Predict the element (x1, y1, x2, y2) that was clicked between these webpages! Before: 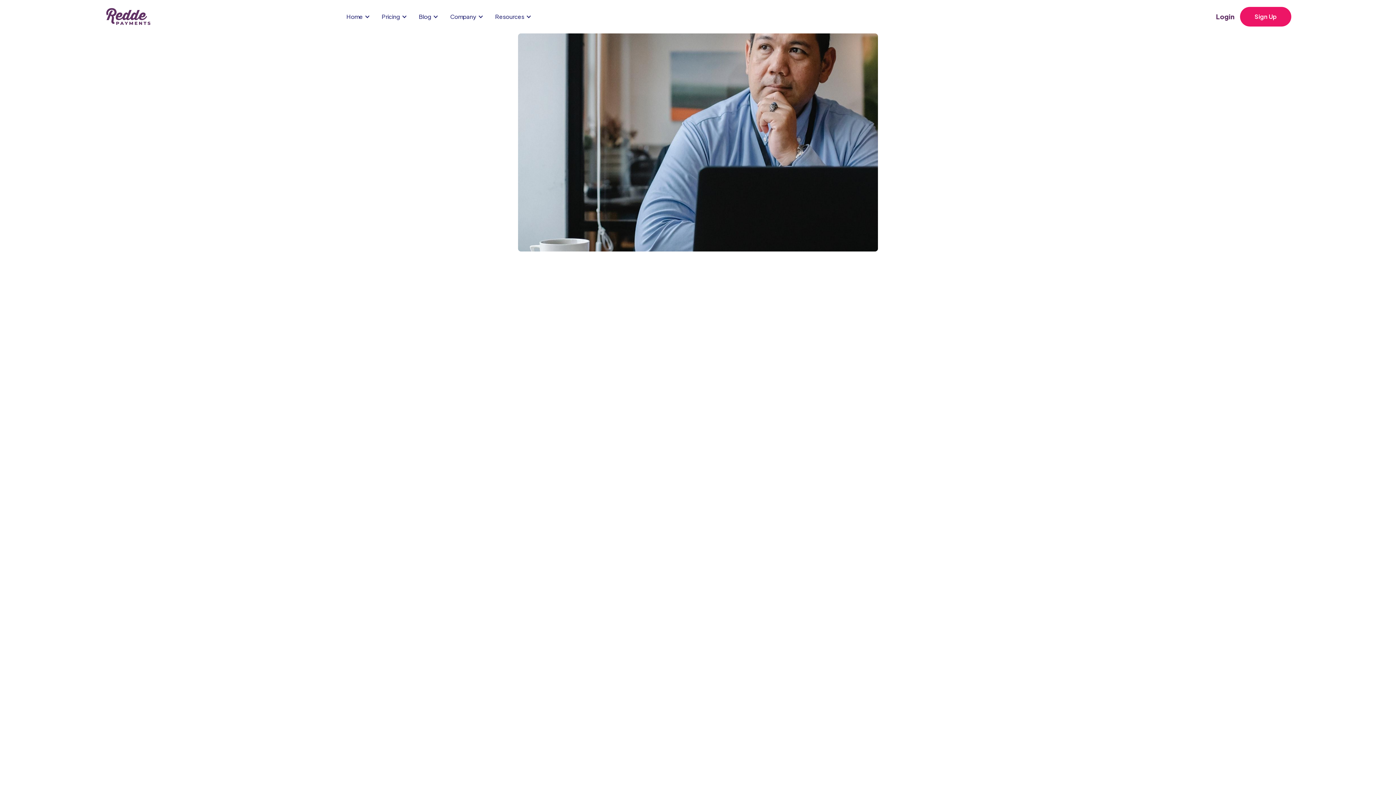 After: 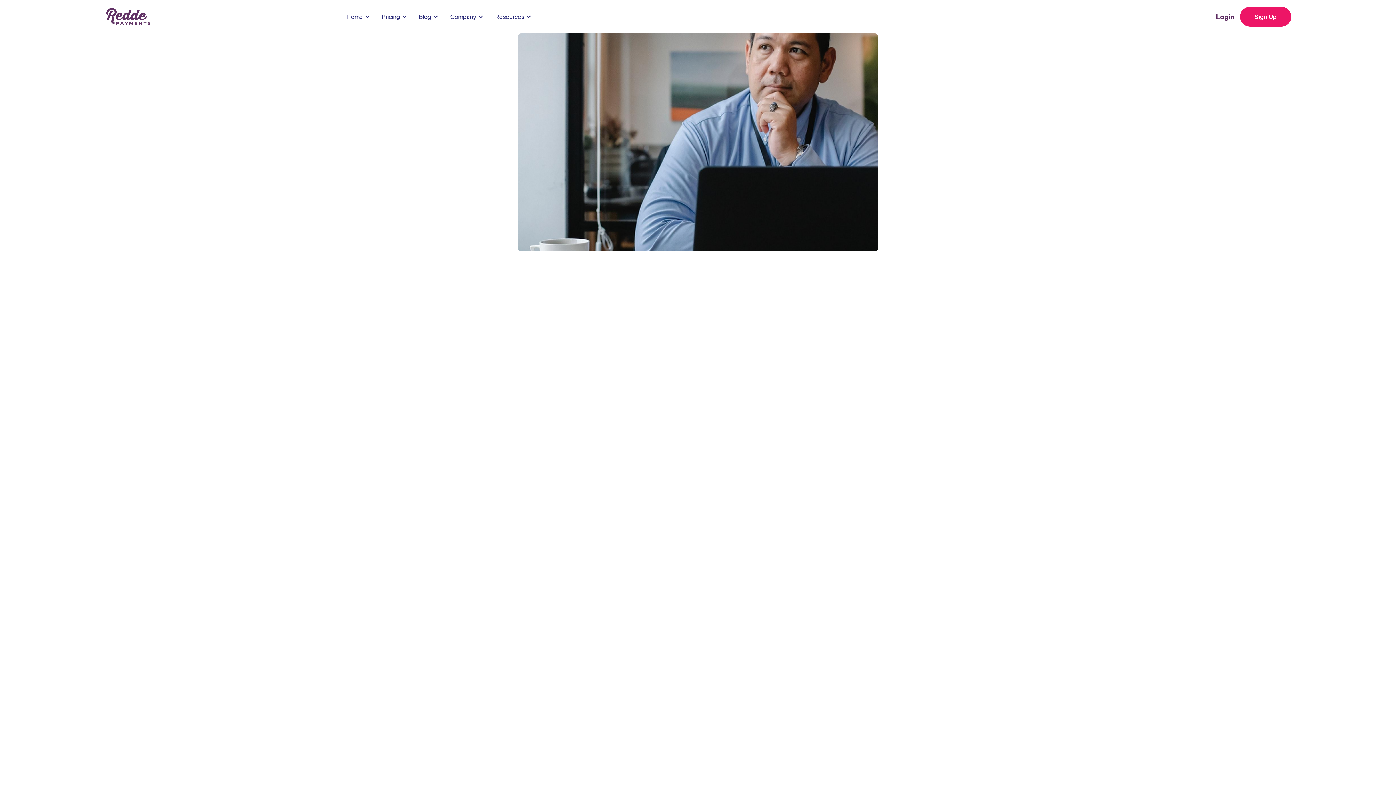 Action: bbox: (491, 3, 539, 29) label: Resources